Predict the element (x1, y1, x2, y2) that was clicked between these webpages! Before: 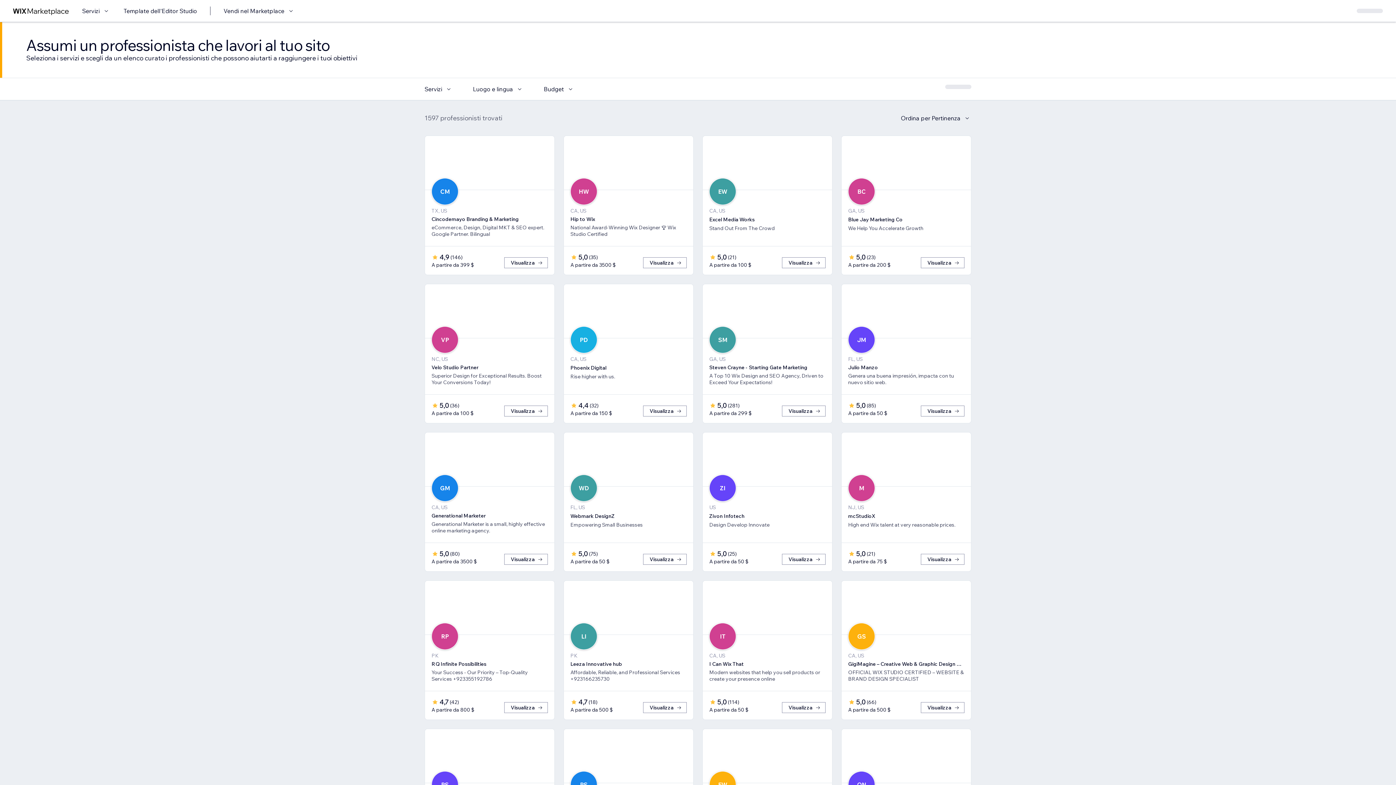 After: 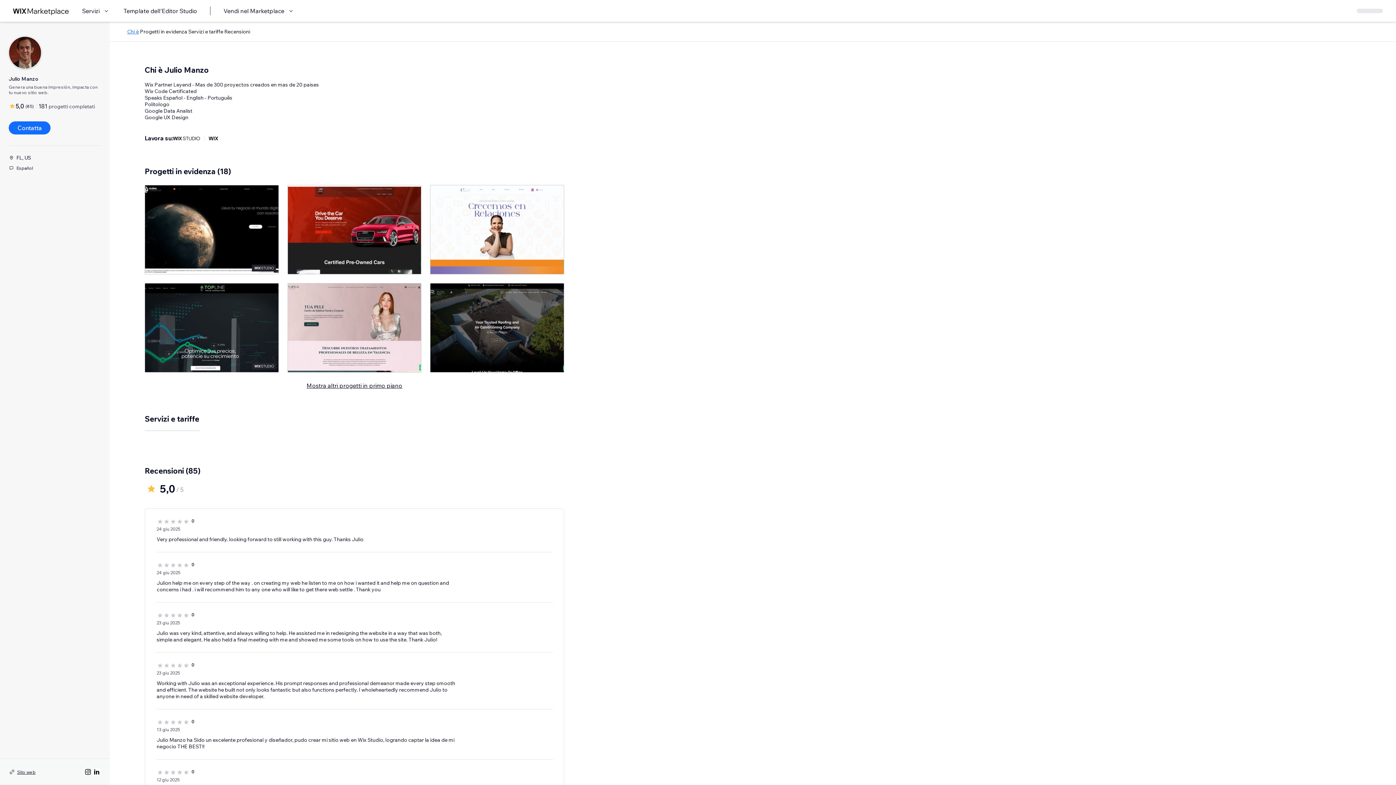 Action: label: Visualizza bbox: (921, 405, 964, 416)